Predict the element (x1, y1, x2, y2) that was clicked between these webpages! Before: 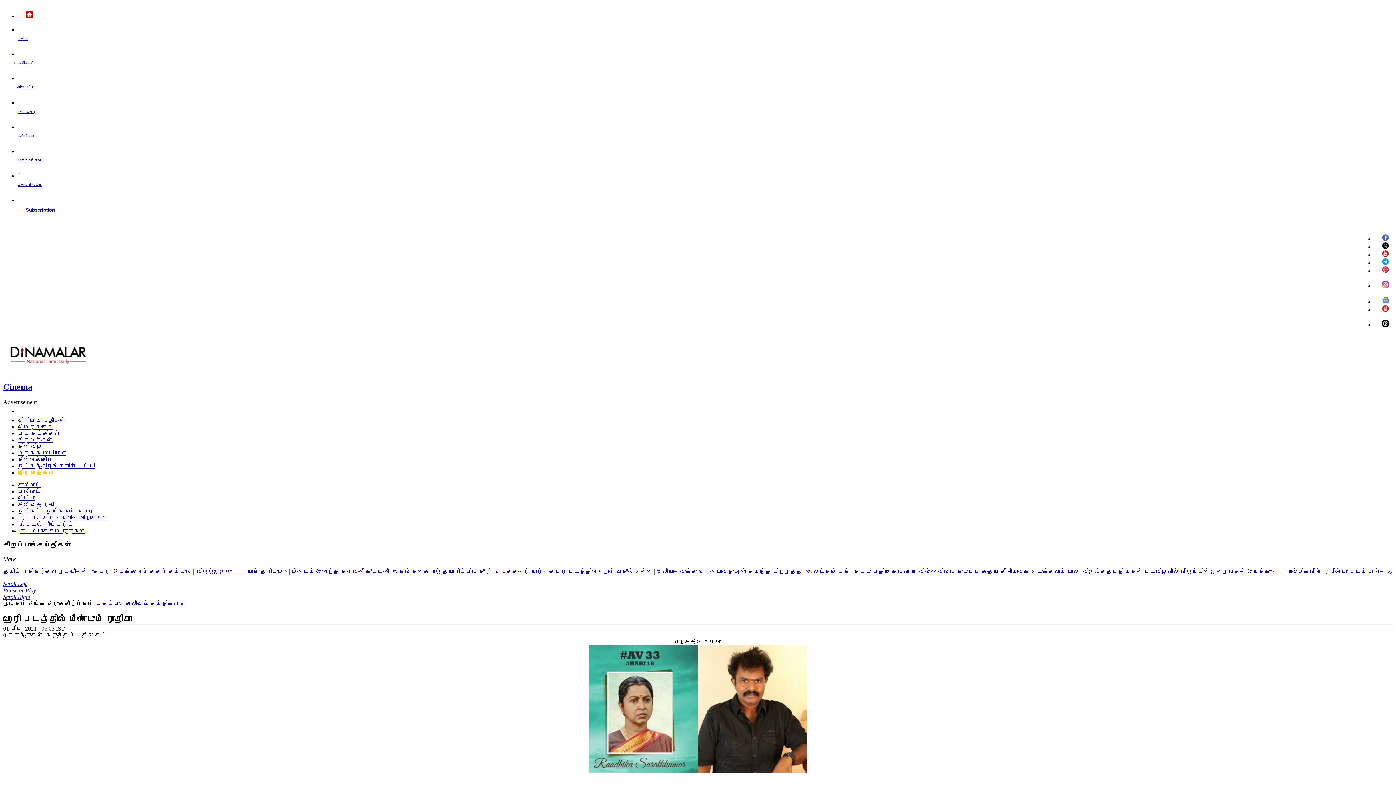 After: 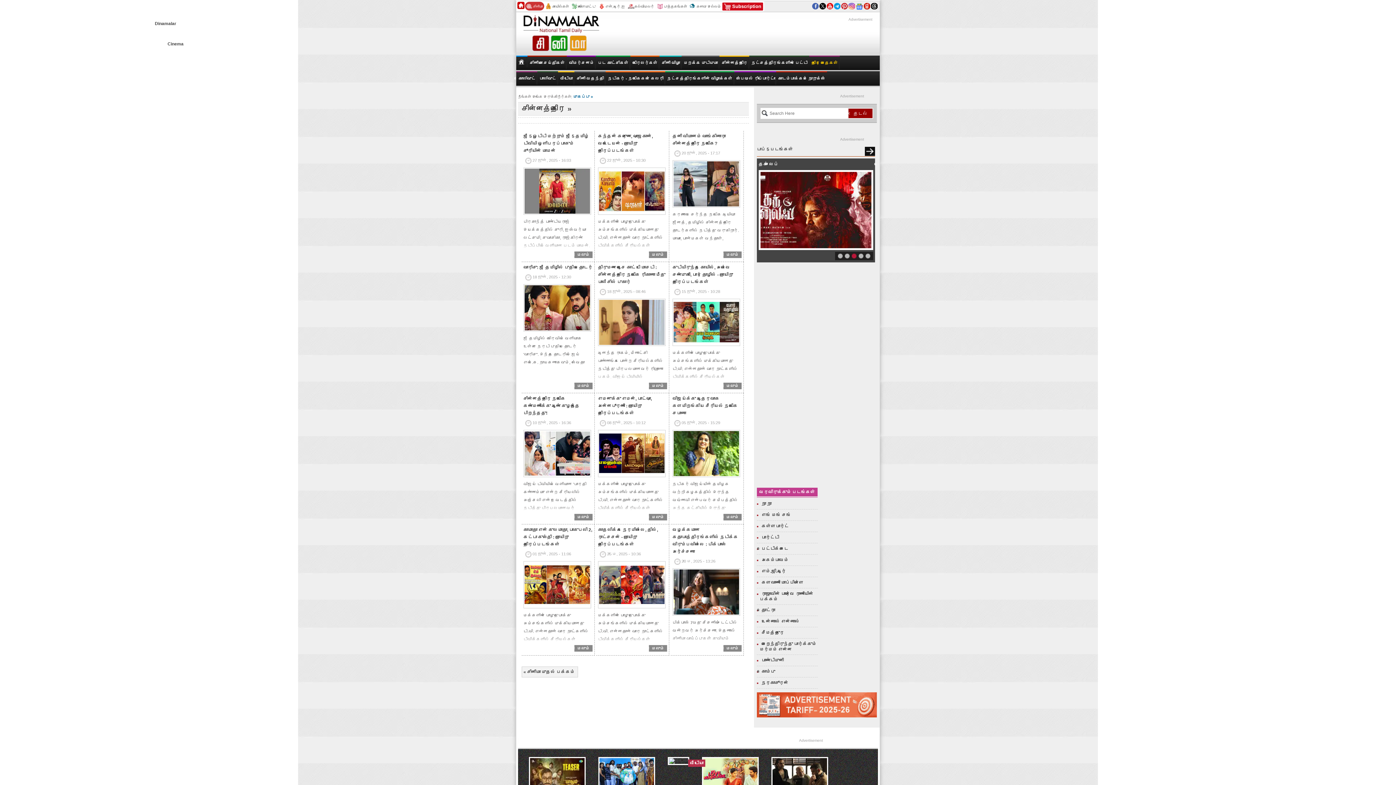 Action: bbox: (17, 456, 52, 462) label: சின்னத்திரை